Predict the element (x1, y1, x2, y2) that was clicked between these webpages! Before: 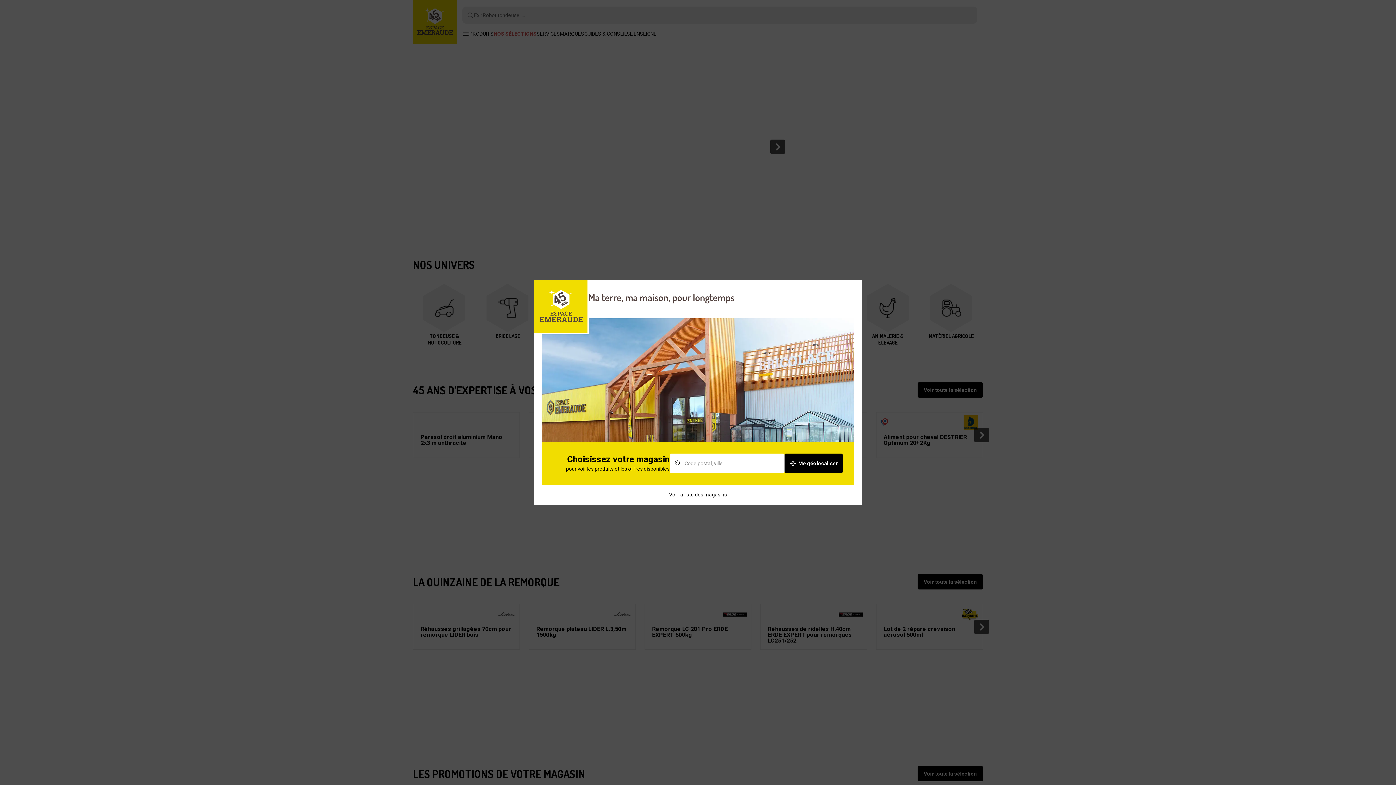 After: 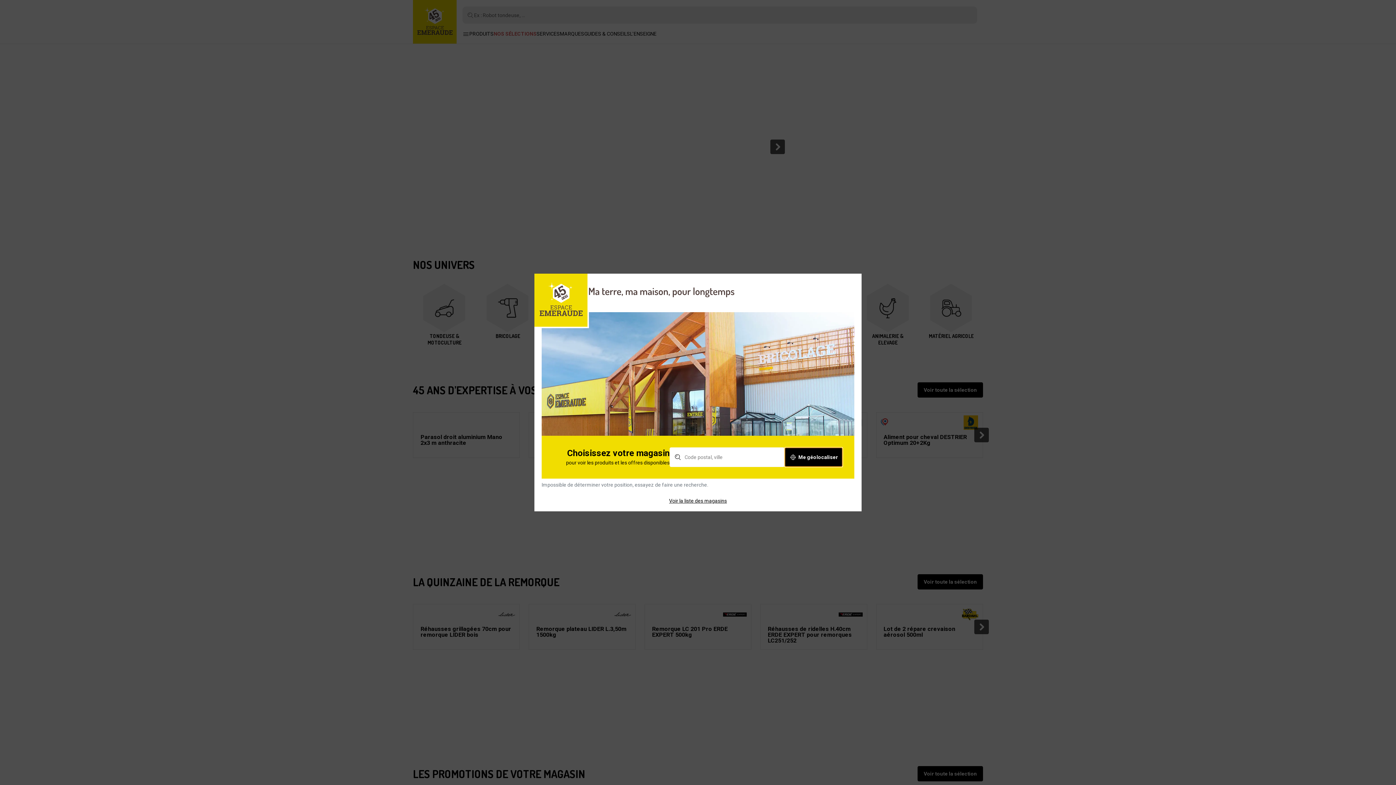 Action: label: Me géolocaliser bbox: (784, 453, 842, 473)